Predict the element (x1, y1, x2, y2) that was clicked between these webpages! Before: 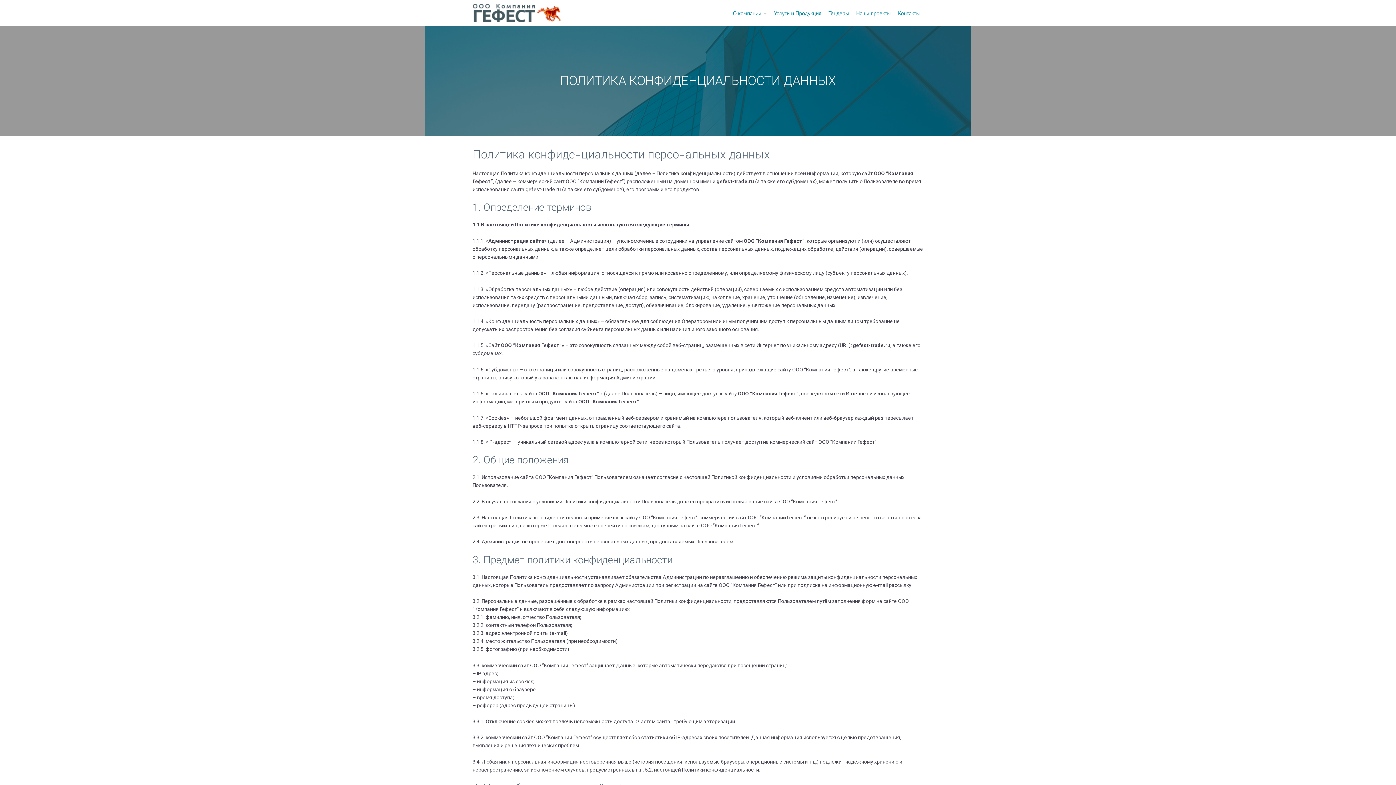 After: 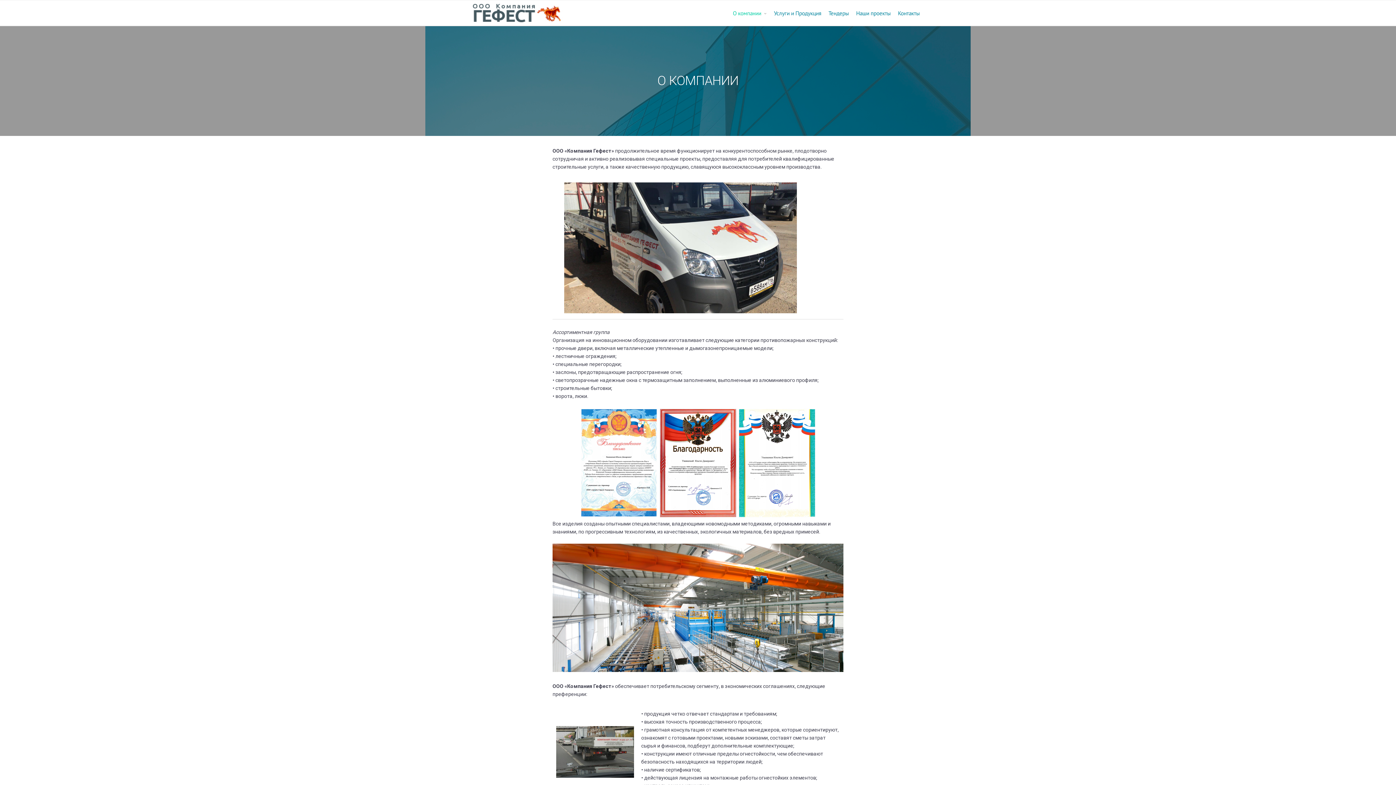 Action: label: О компании bbox: (729, 5, 770, 20)